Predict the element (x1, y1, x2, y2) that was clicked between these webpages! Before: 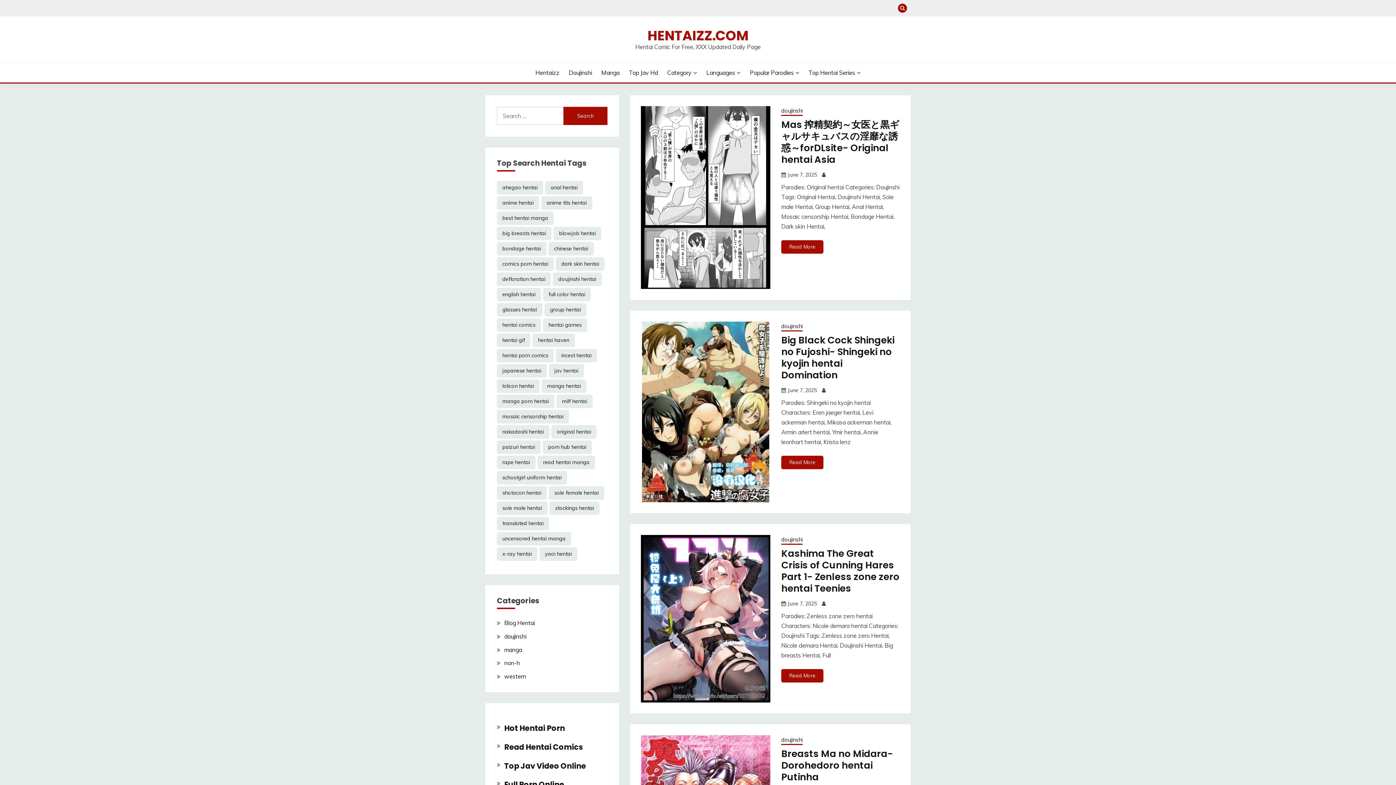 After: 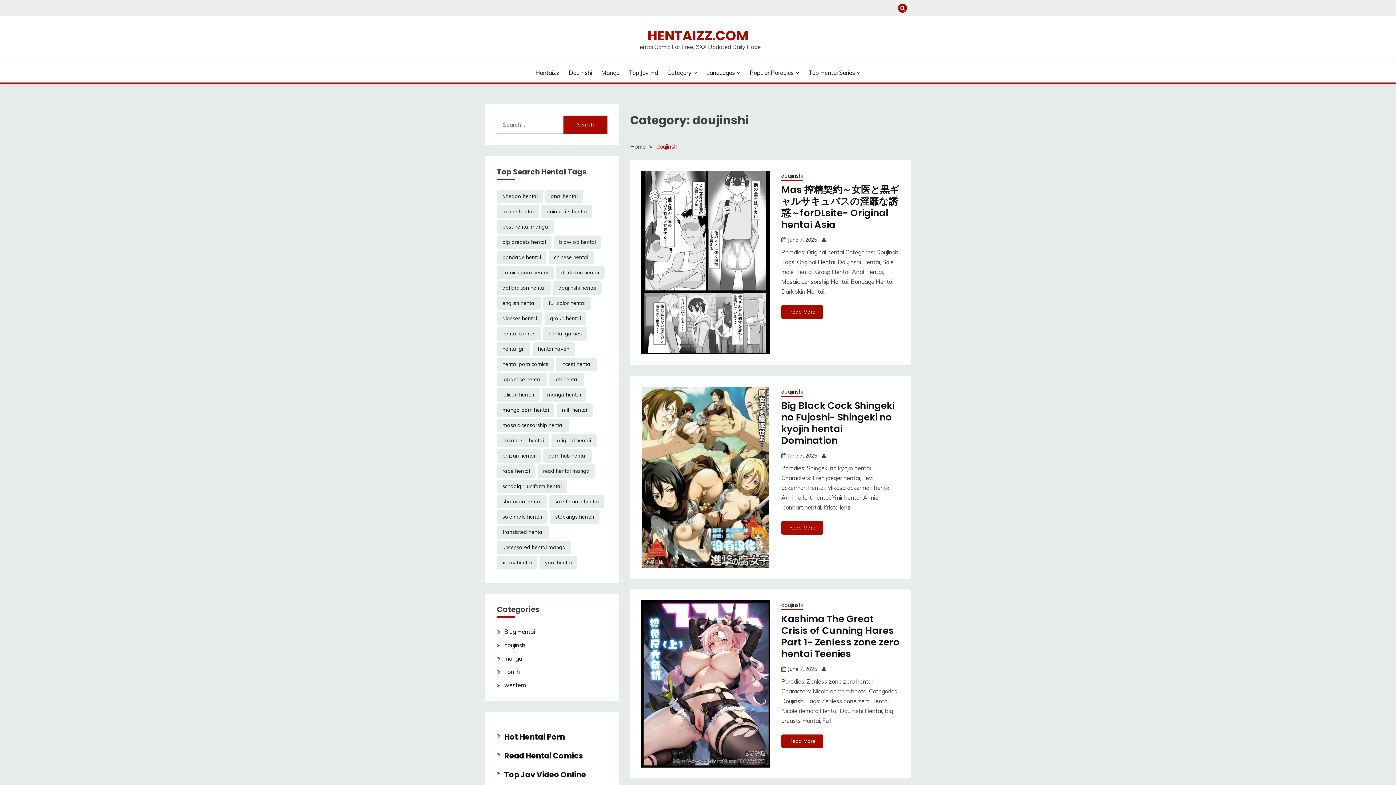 Action: bbox: (568, 68, 592, 77) label: Doujinshi